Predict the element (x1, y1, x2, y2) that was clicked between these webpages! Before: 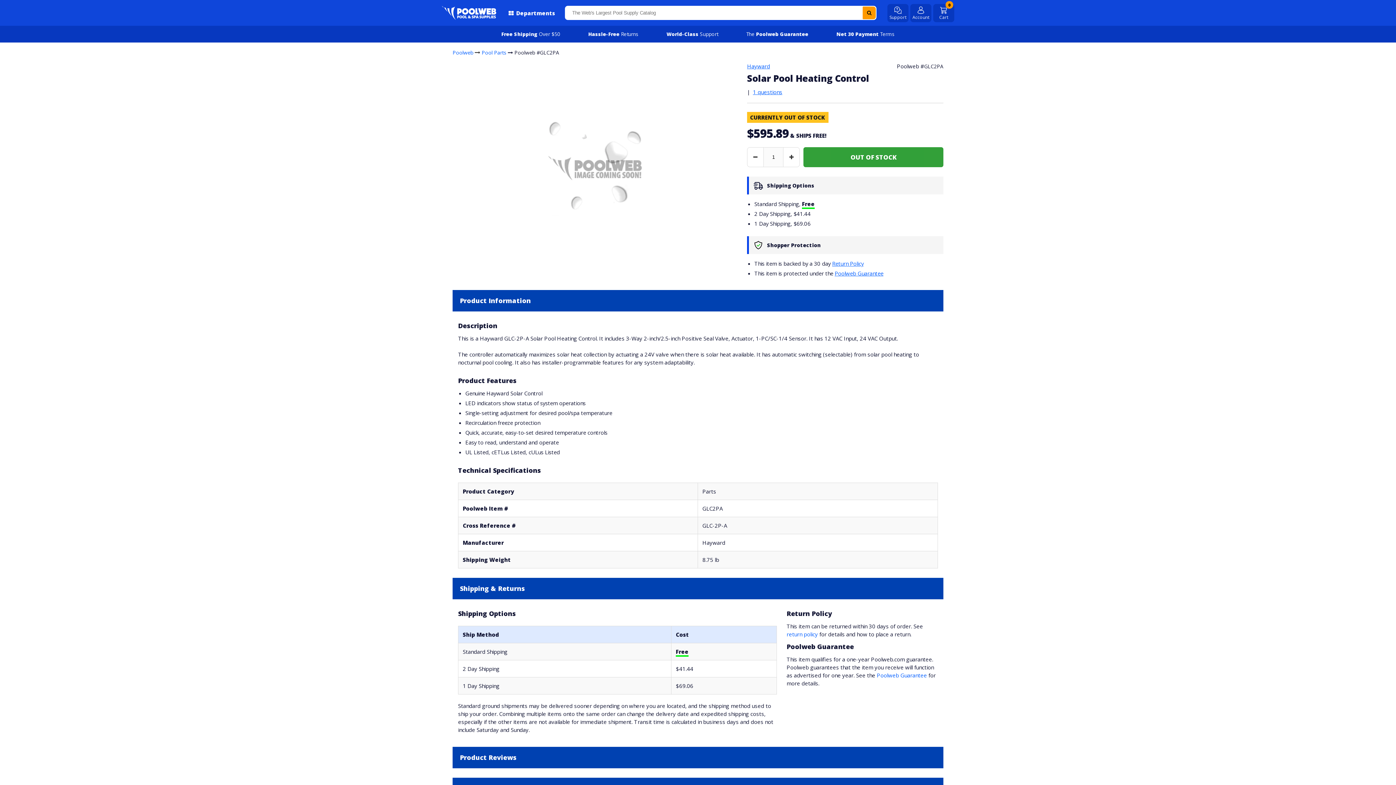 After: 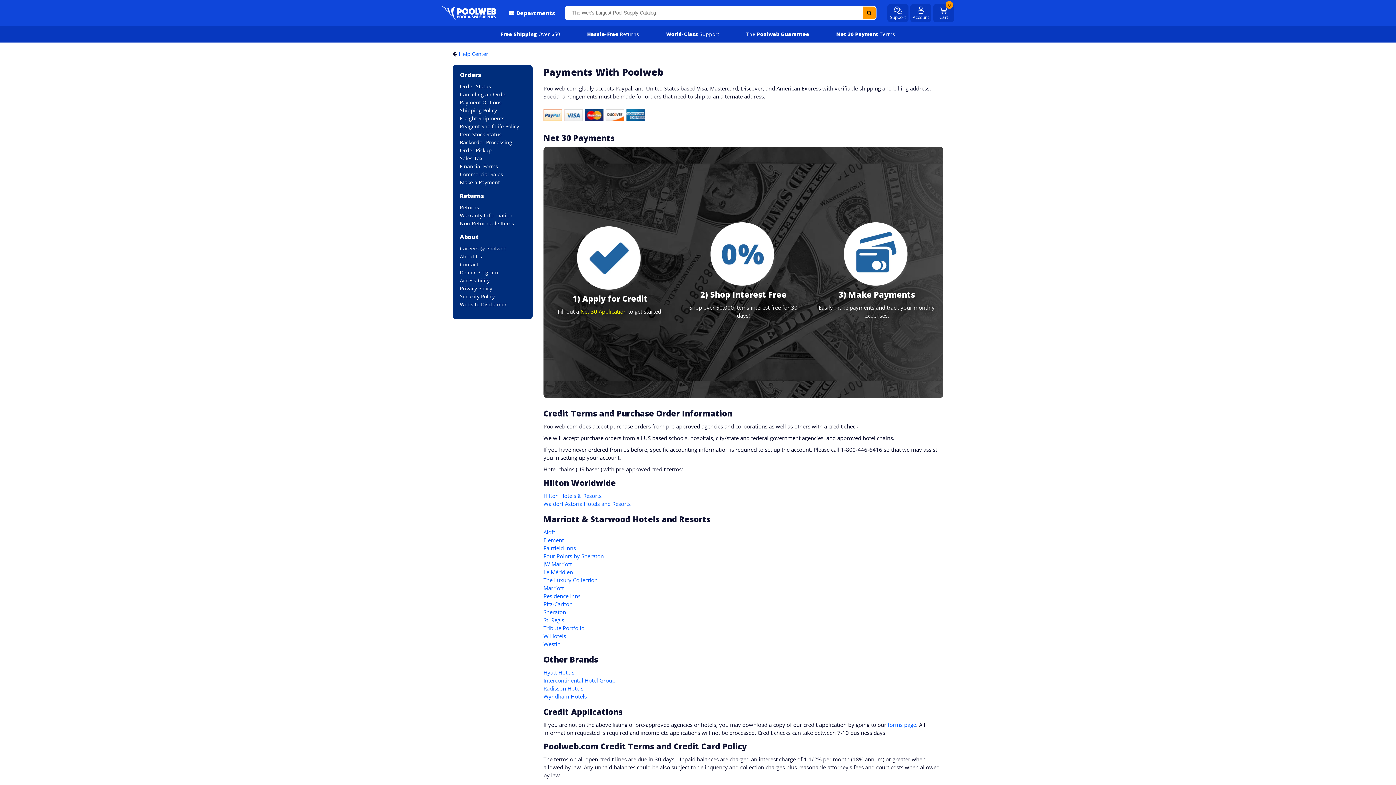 Action: bbox: (836, 30, 894, 37) label: Net 30 Payment Terms